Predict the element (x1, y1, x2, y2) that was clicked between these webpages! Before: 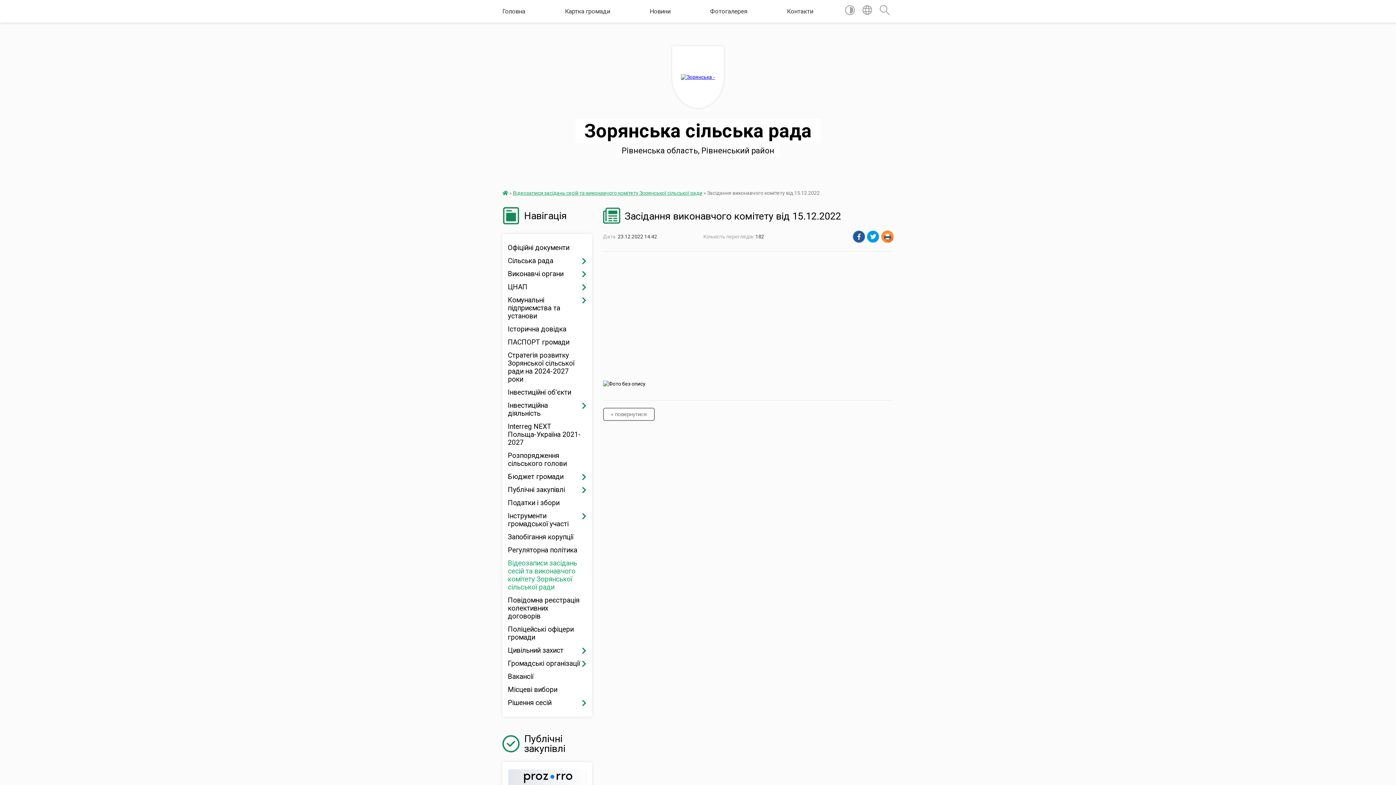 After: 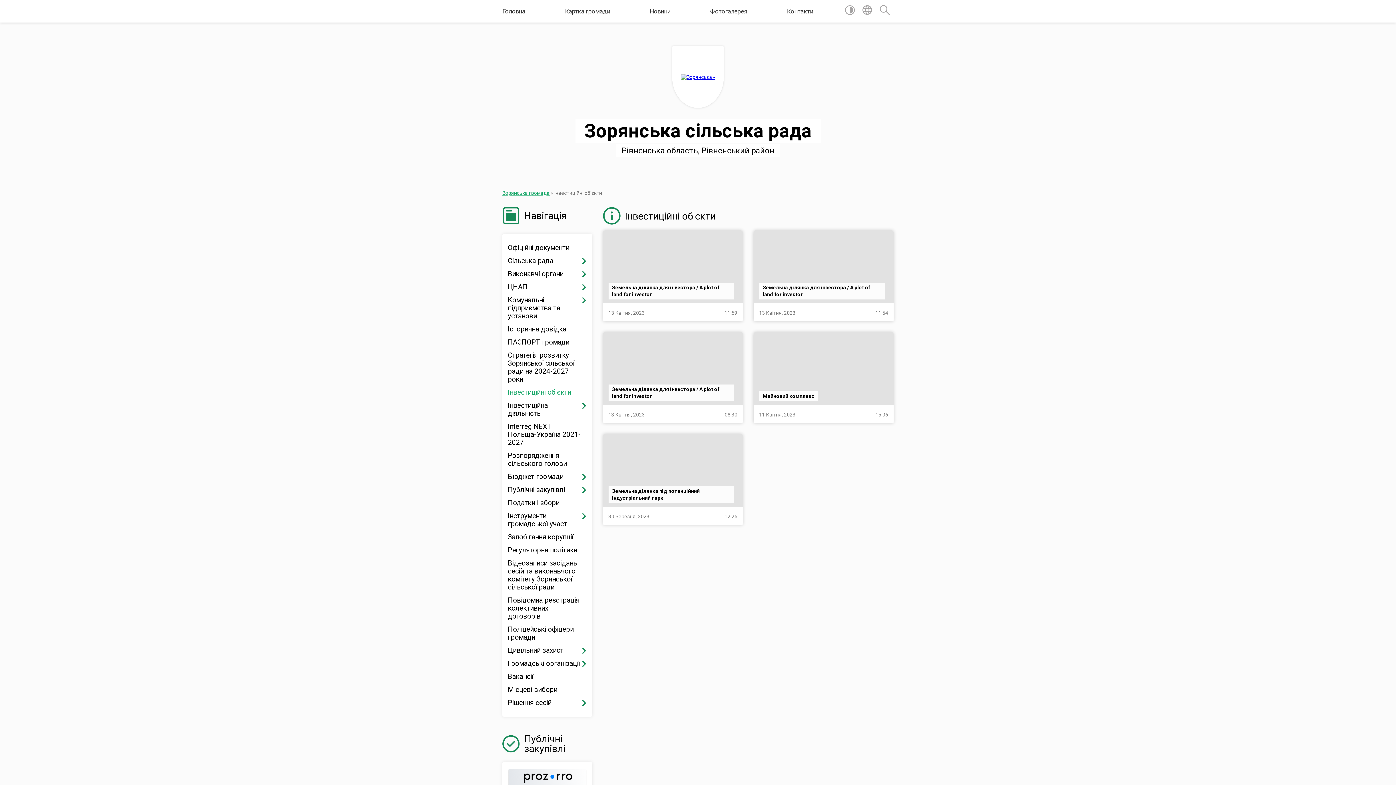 Action: label: Інвестиційні об'єкти bbox: (508, 386, 586, 399)